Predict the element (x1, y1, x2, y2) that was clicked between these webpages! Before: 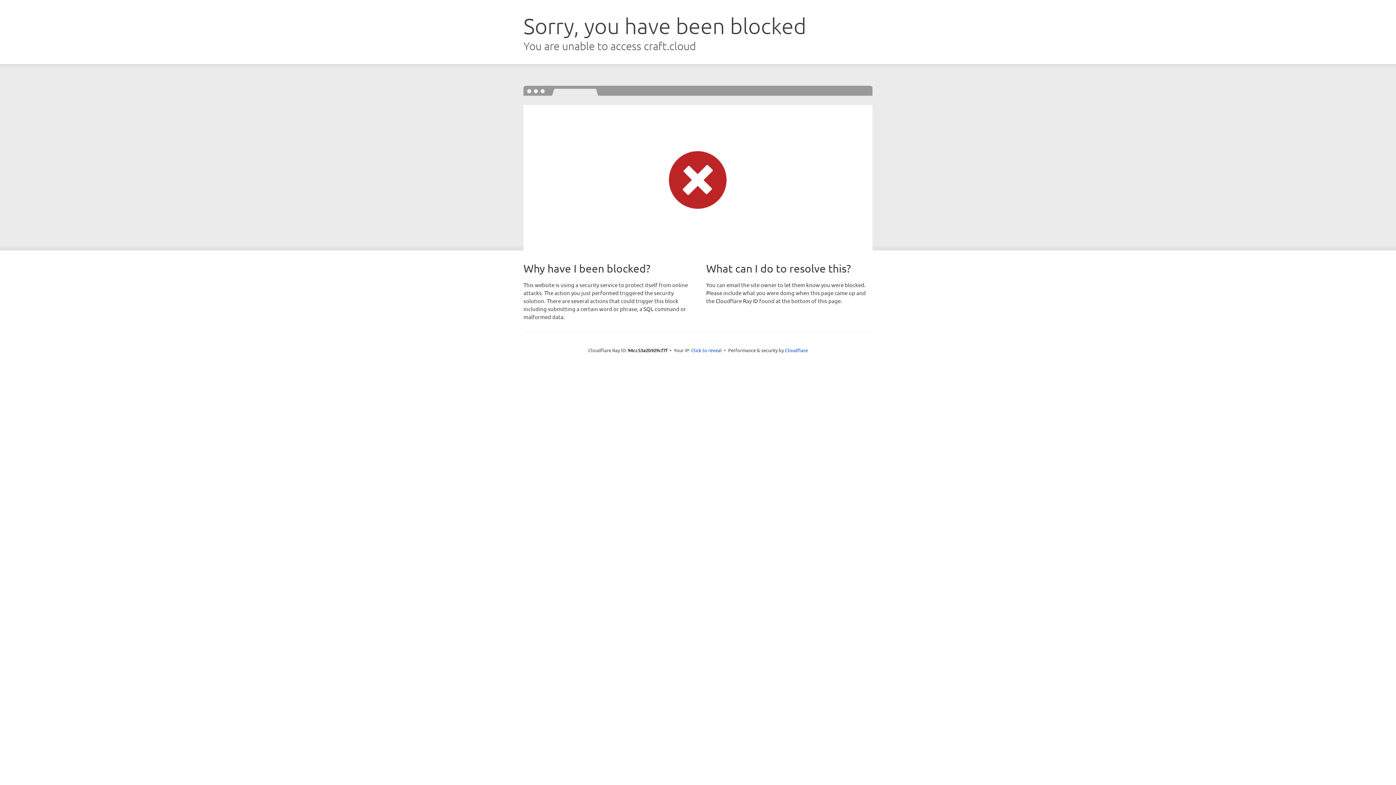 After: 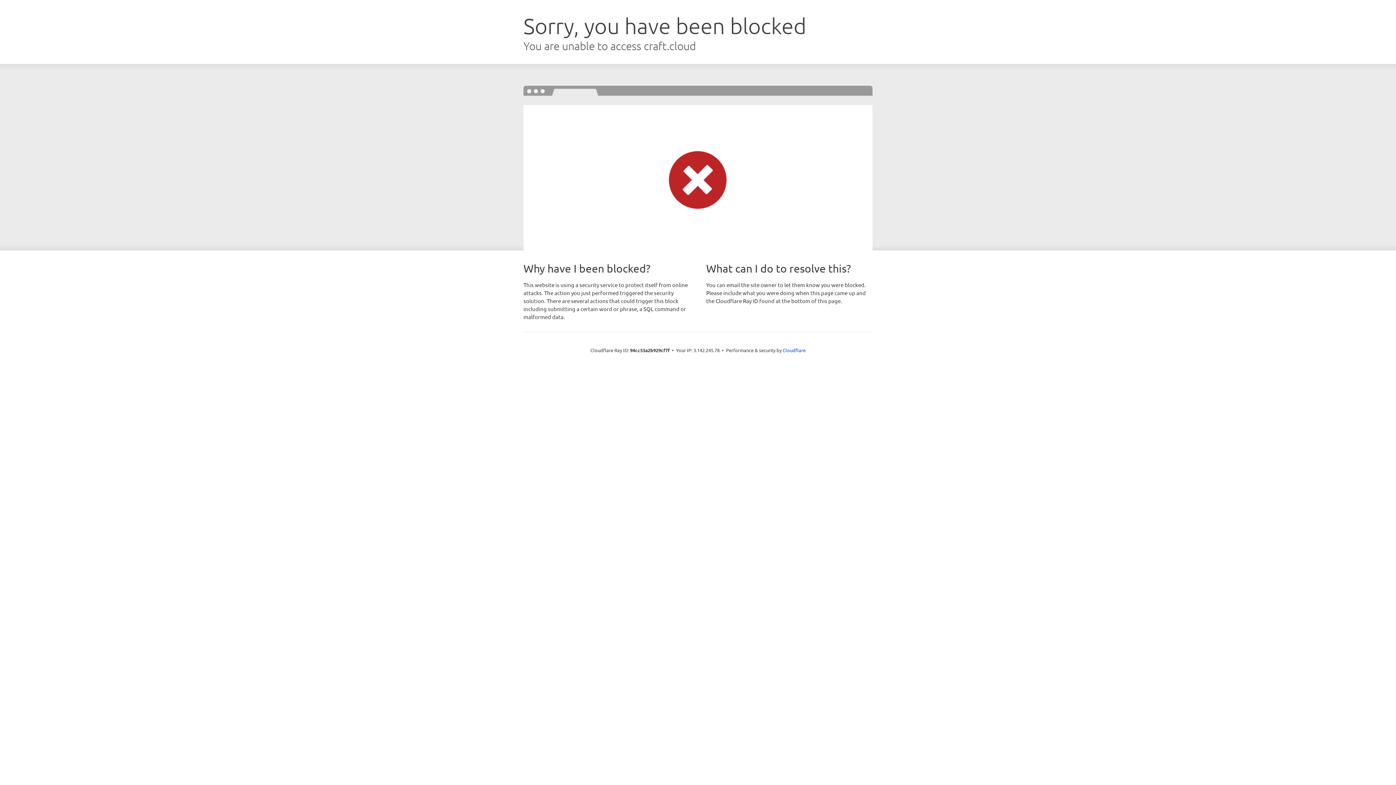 Action: label: Click to reveal bbox: (691, 346, 722, 353)